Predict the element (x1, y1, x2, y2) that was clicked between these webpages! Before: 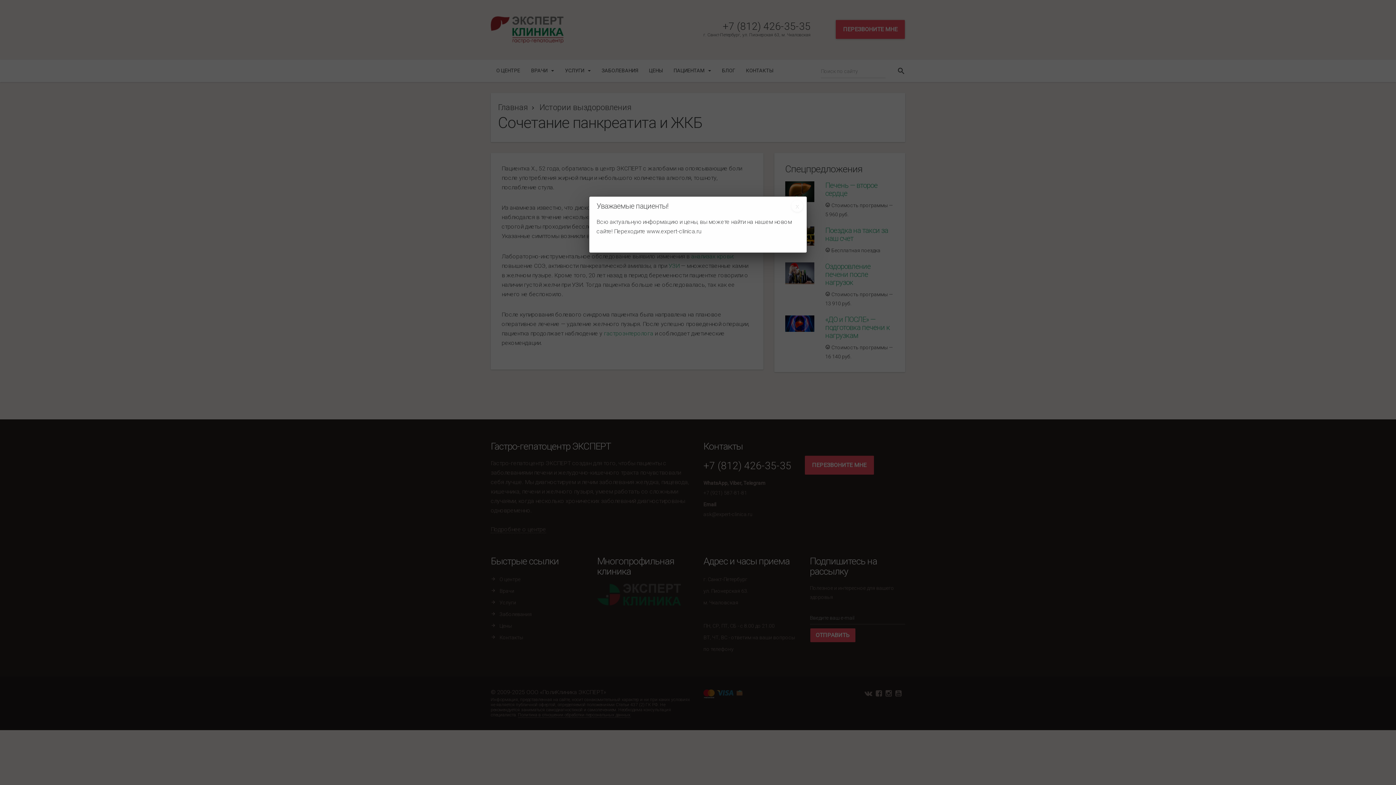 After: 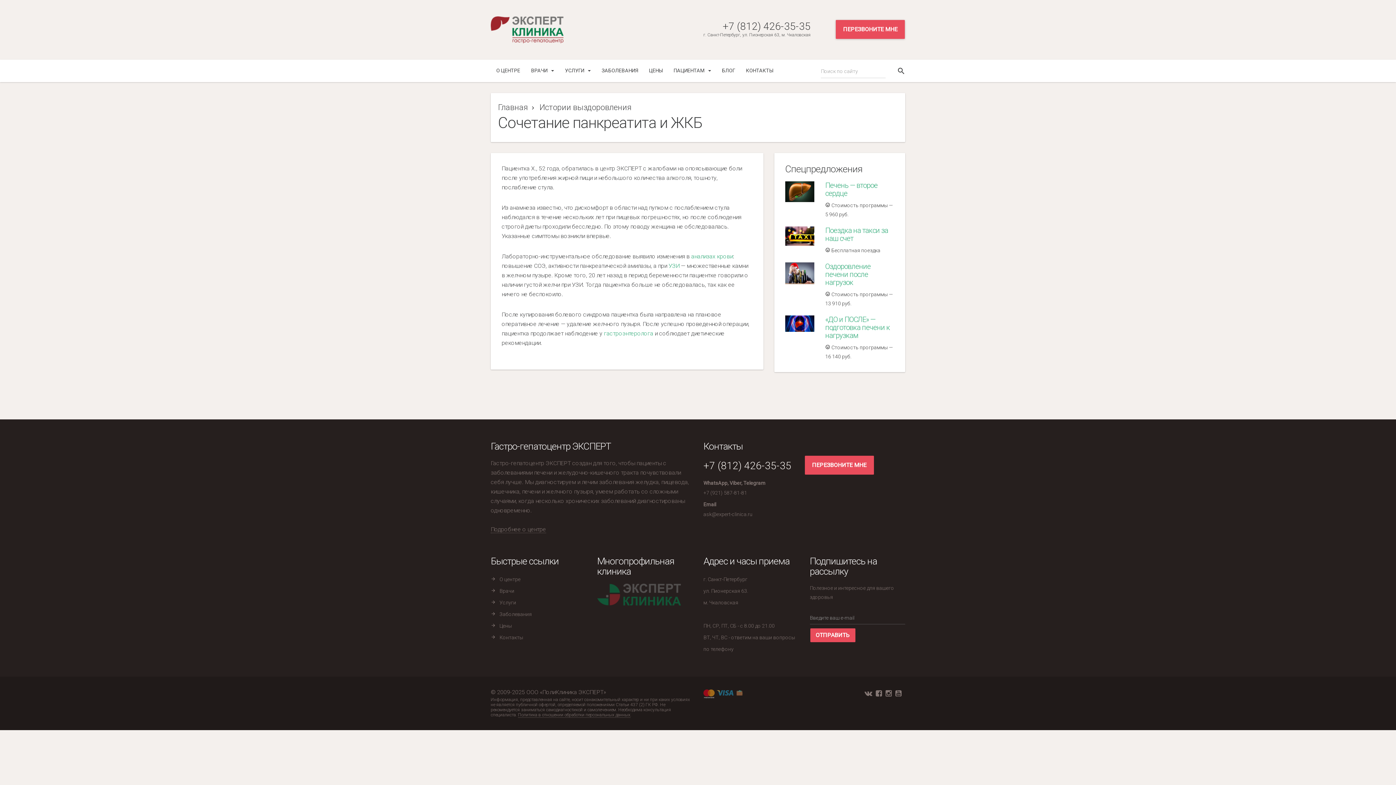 Action: bbox: (791, 200, 803, 212)